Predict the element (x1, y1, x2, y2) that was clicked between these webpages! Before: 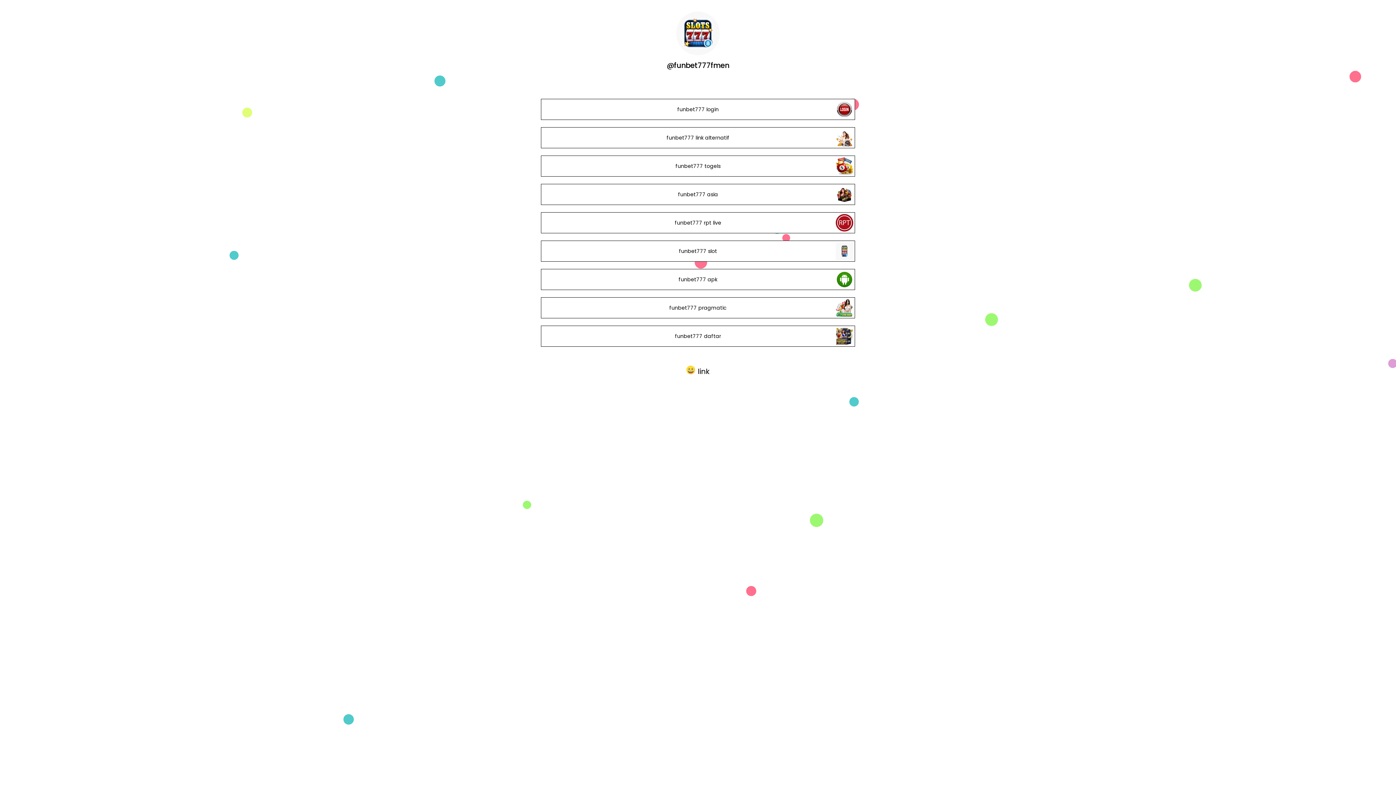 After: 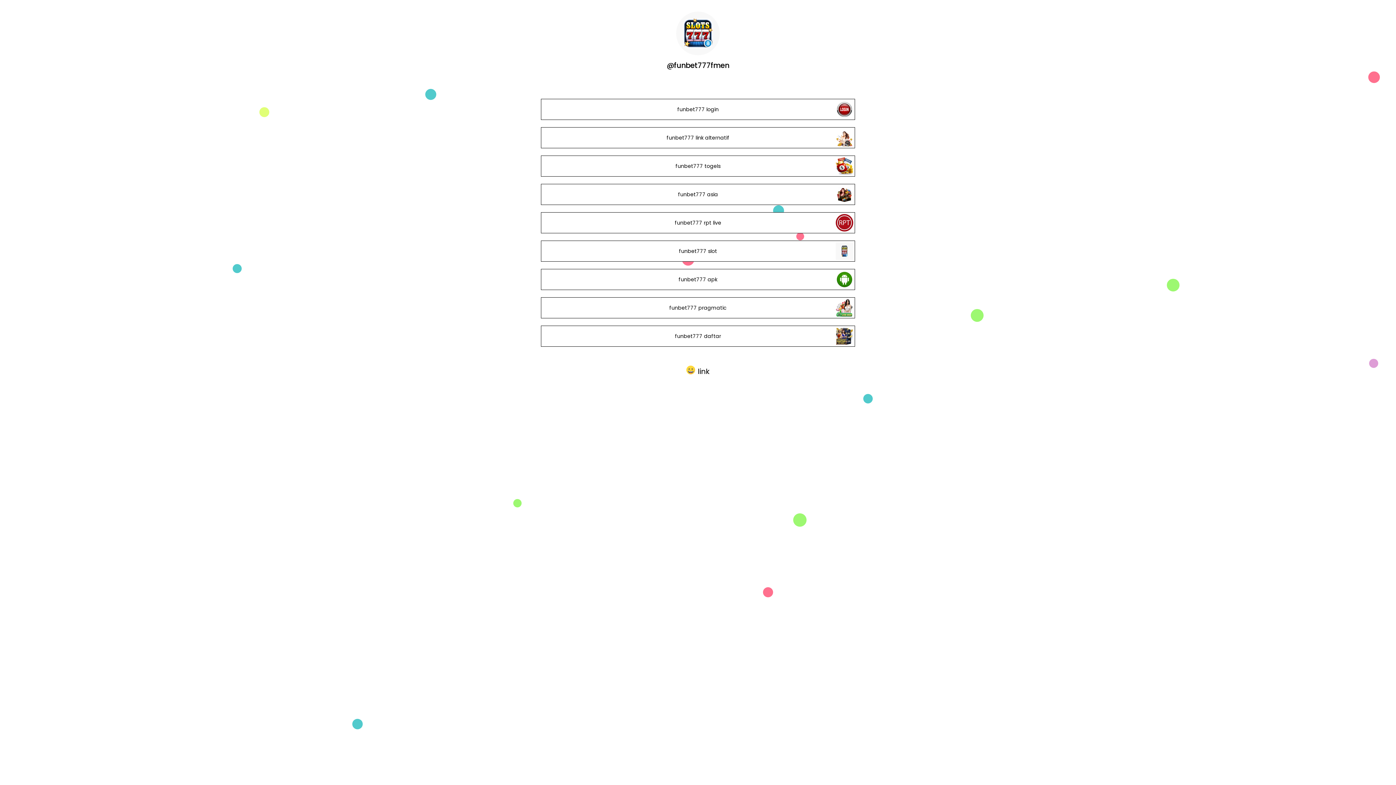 Action: bbox: (679, 247, 717, 254) label: funbet777 slot